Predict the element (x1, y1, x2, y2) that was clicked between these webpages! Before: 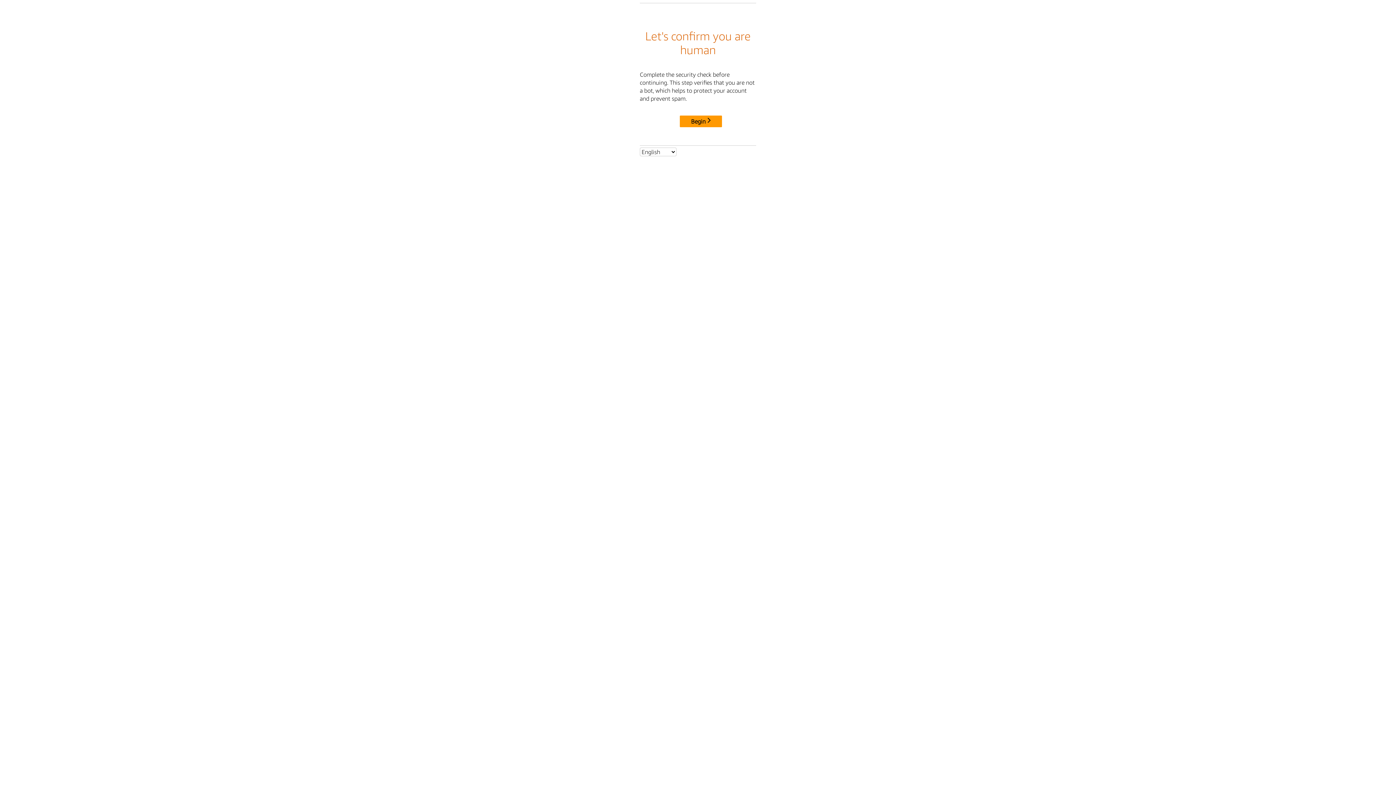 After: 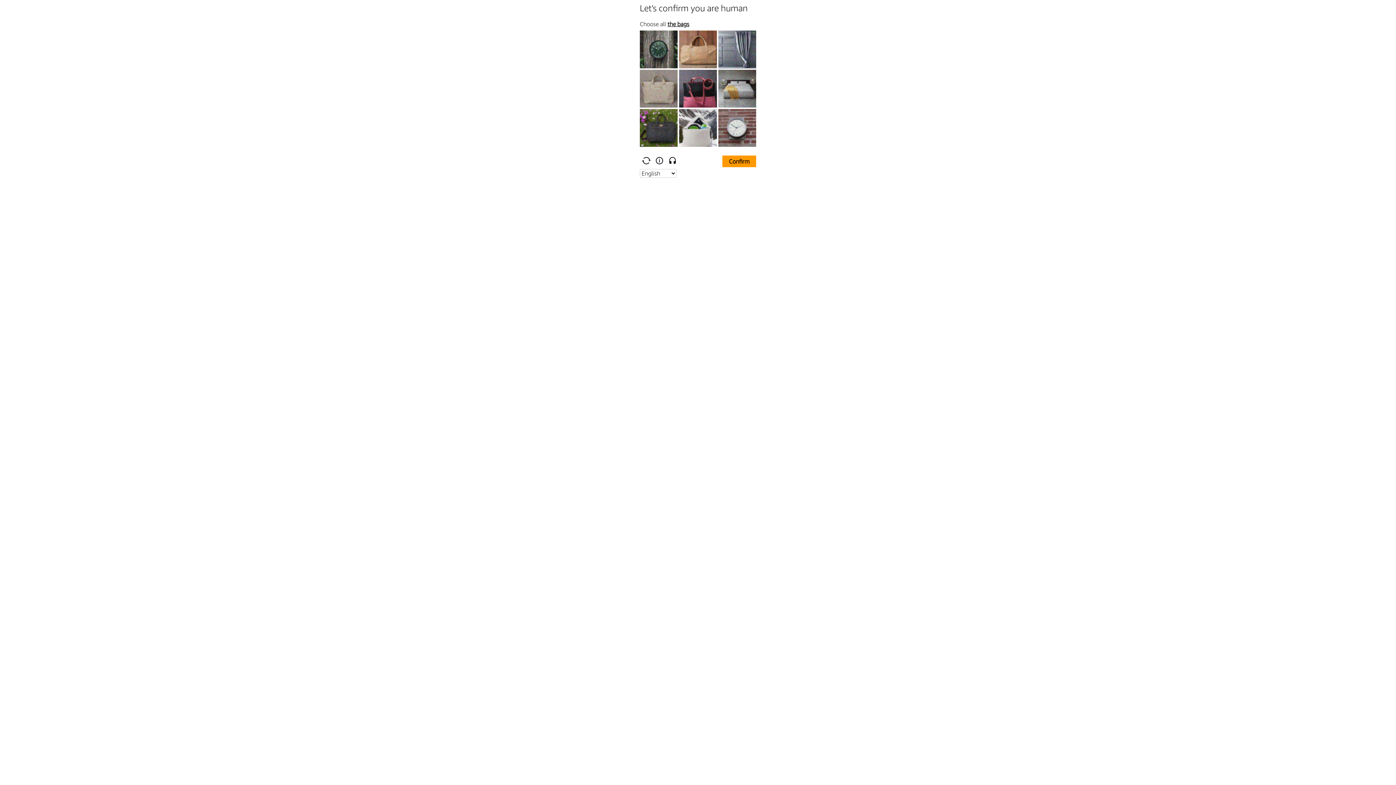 Action: bbox: (680, 115, 722, 127) label: Begin